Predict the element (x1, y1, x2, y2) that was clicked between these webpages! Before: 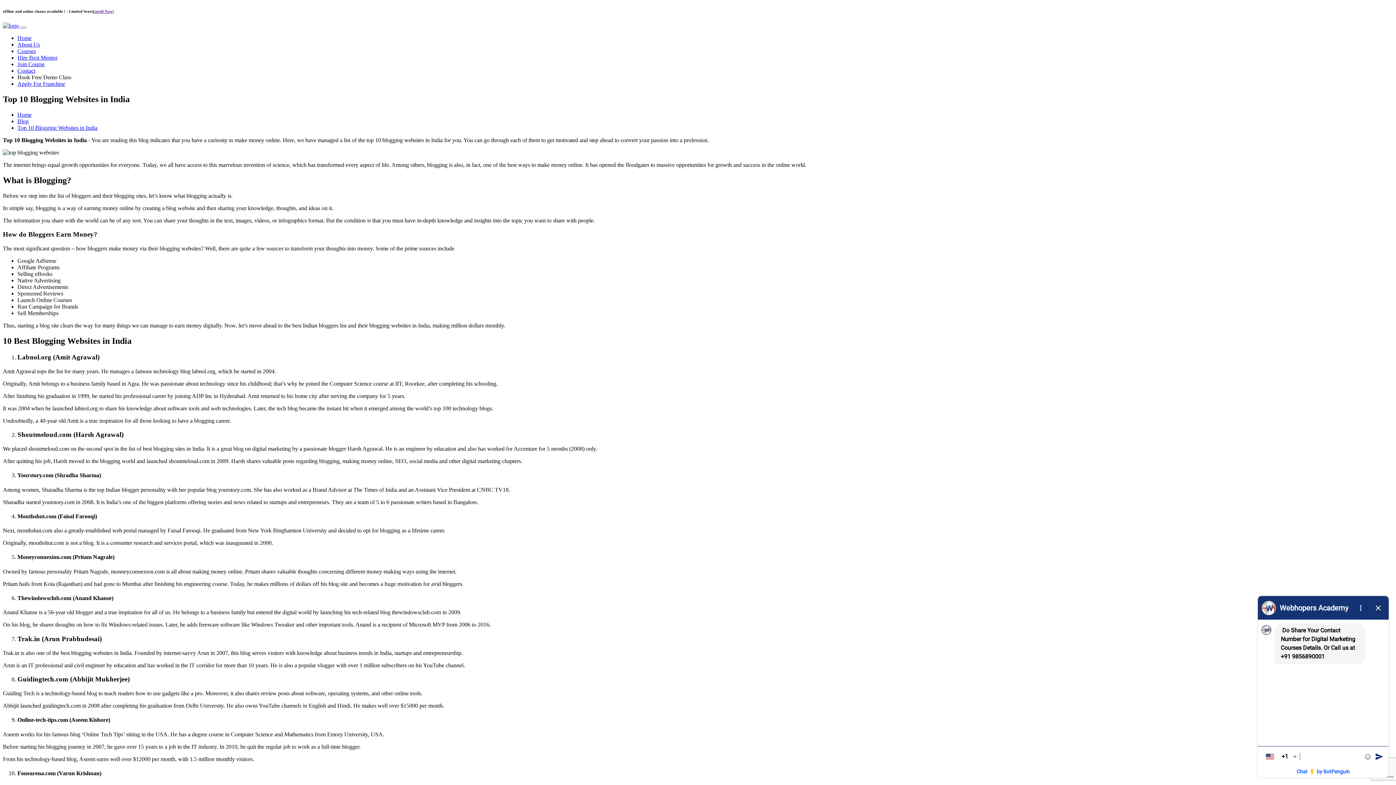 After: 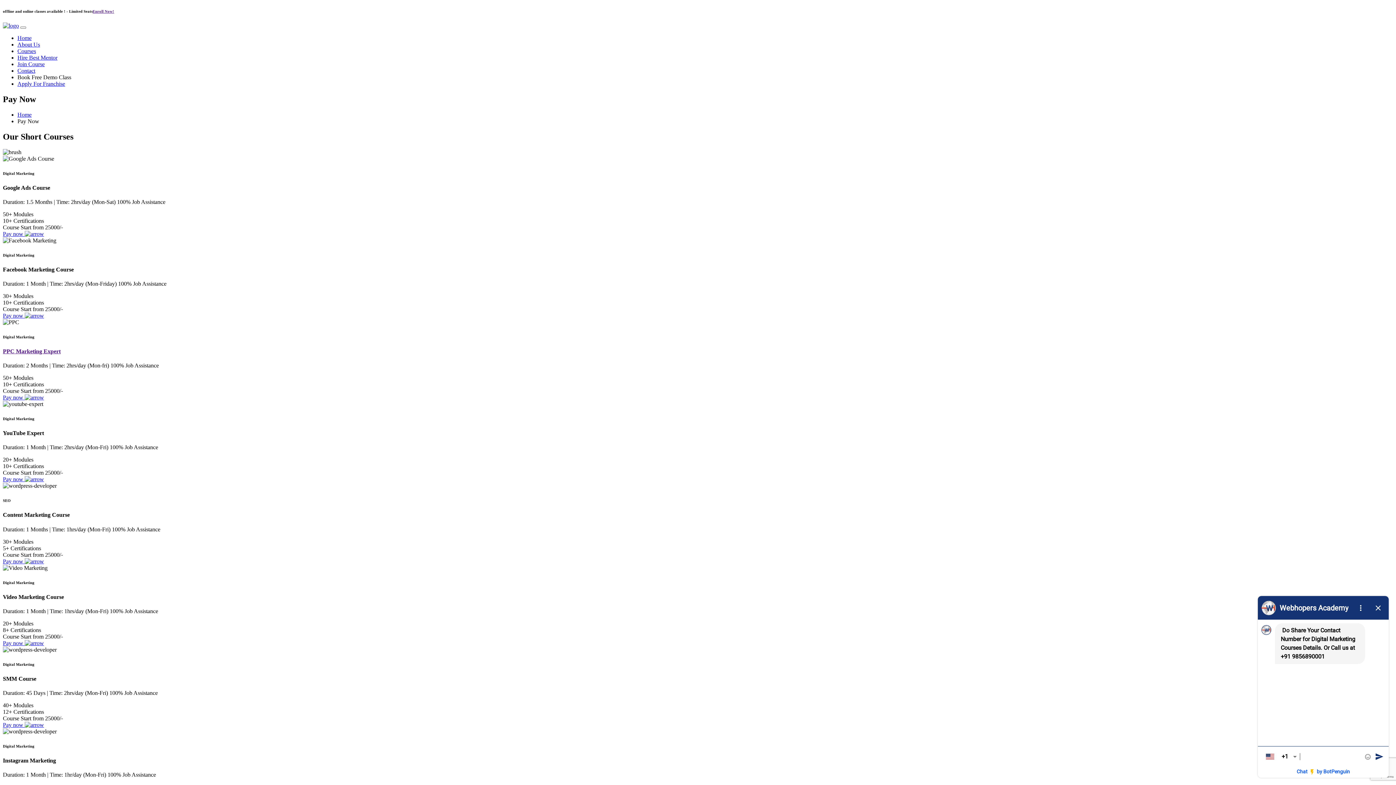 Action: label: Join Course bbox: (17, 61, 44, 67)